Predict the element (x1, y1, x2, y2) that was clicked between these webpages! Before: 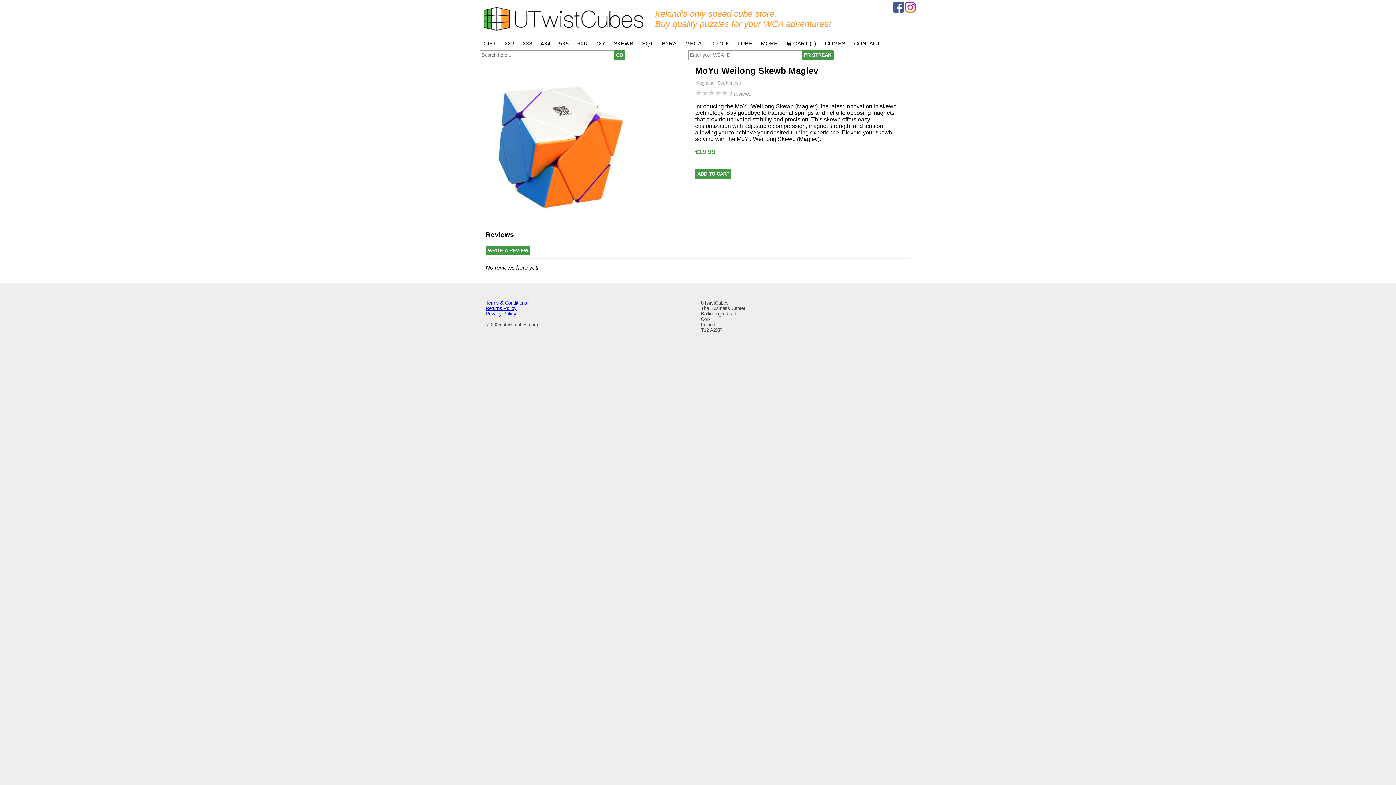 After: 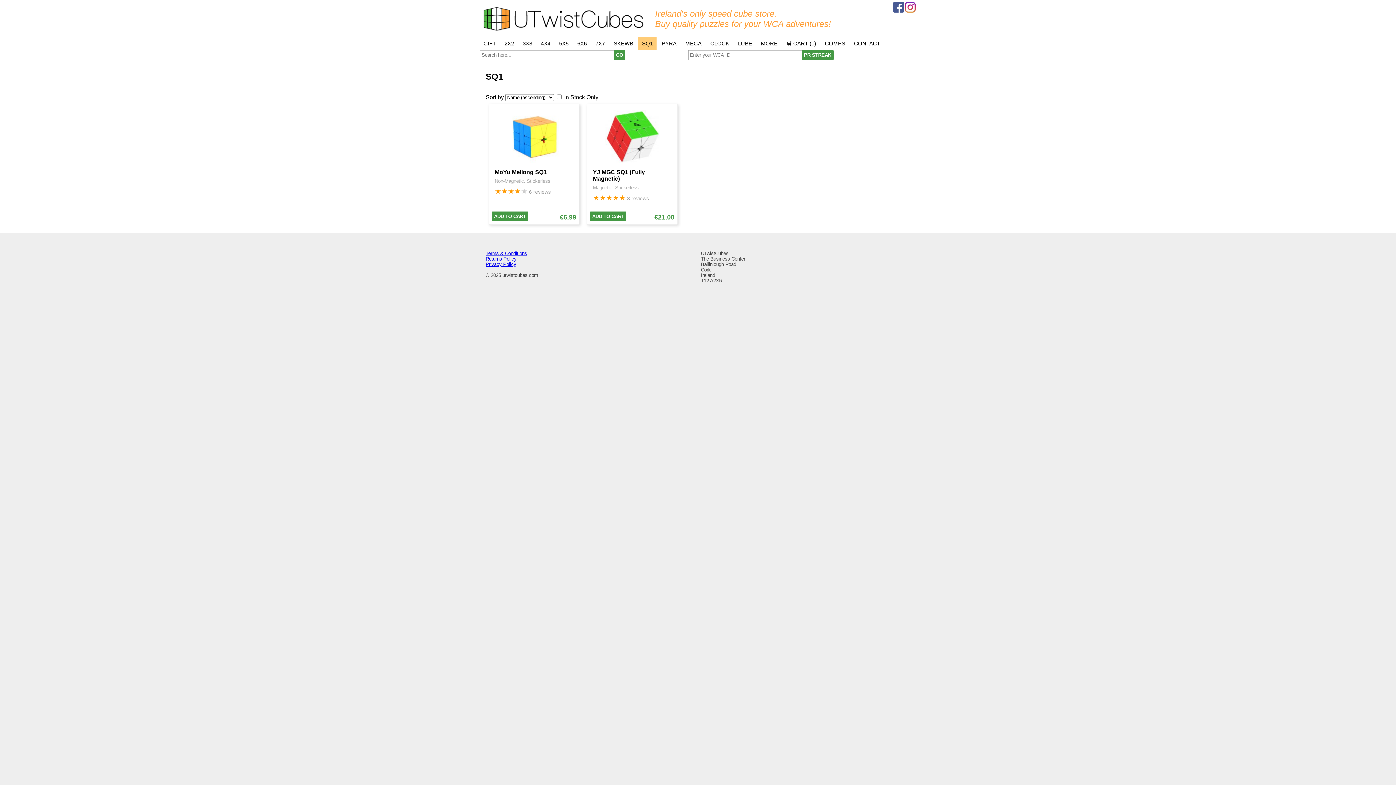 Action: bbox: (638, 36, 656, 50) label: SQ1